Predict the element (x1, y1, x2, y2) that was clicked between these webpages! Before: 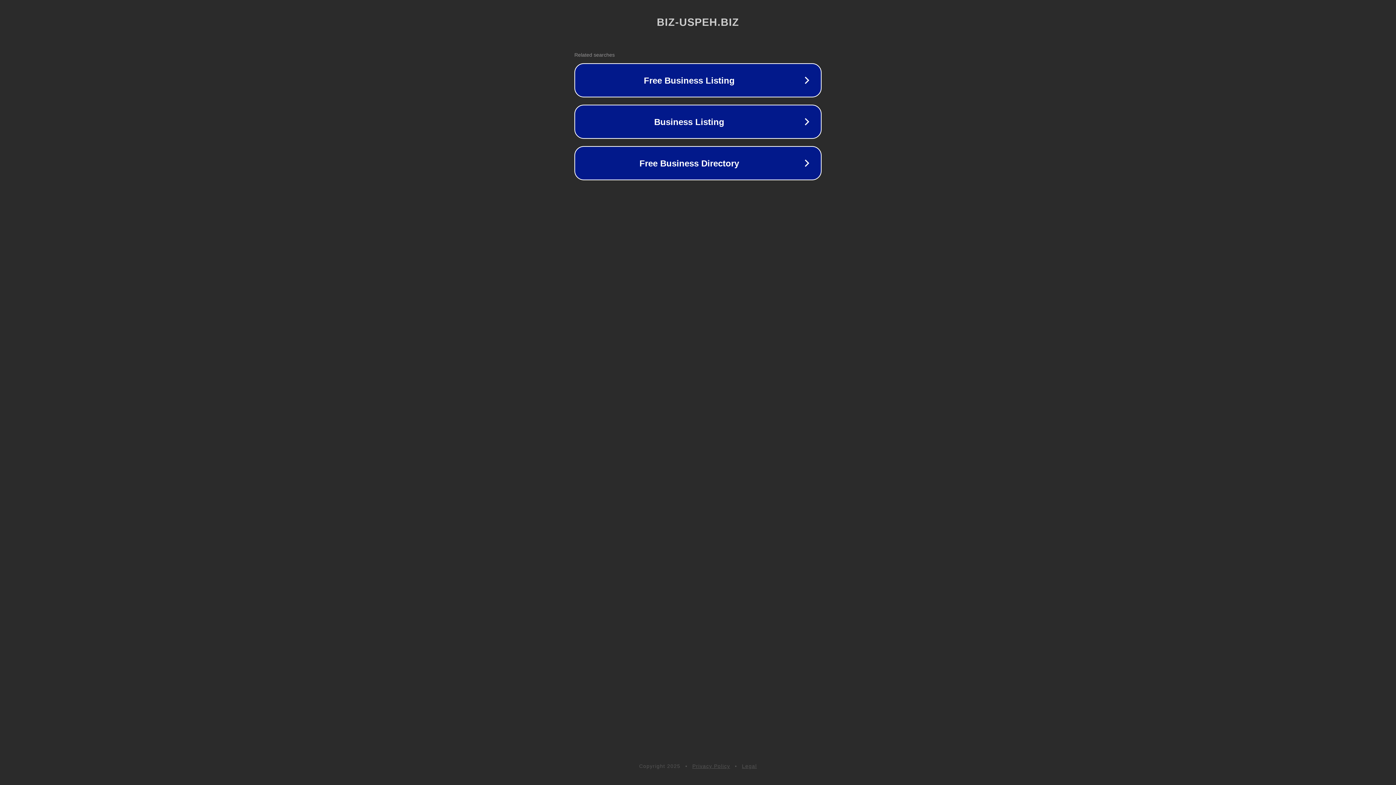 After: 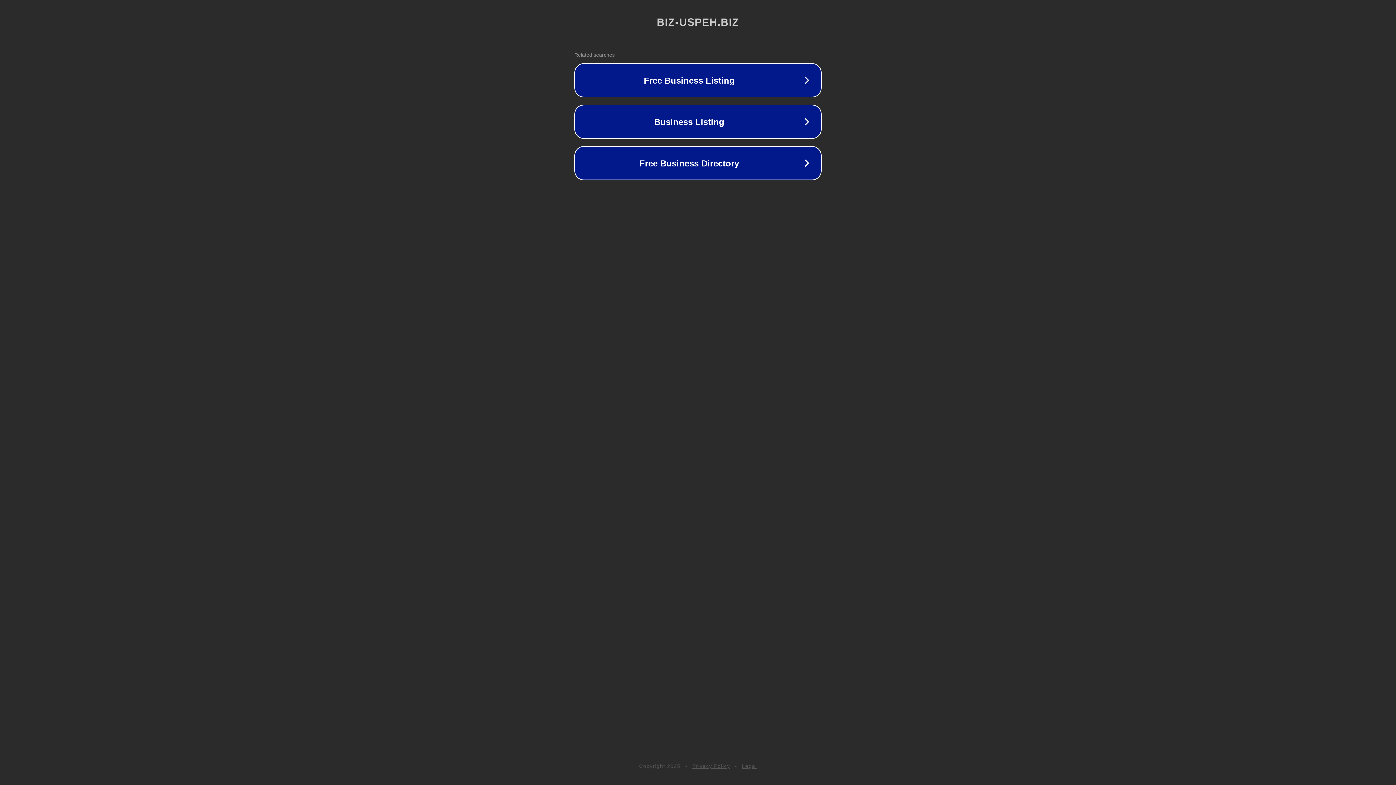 Action: label: Privacy Policy bbox: (692, 763, 730, 769)